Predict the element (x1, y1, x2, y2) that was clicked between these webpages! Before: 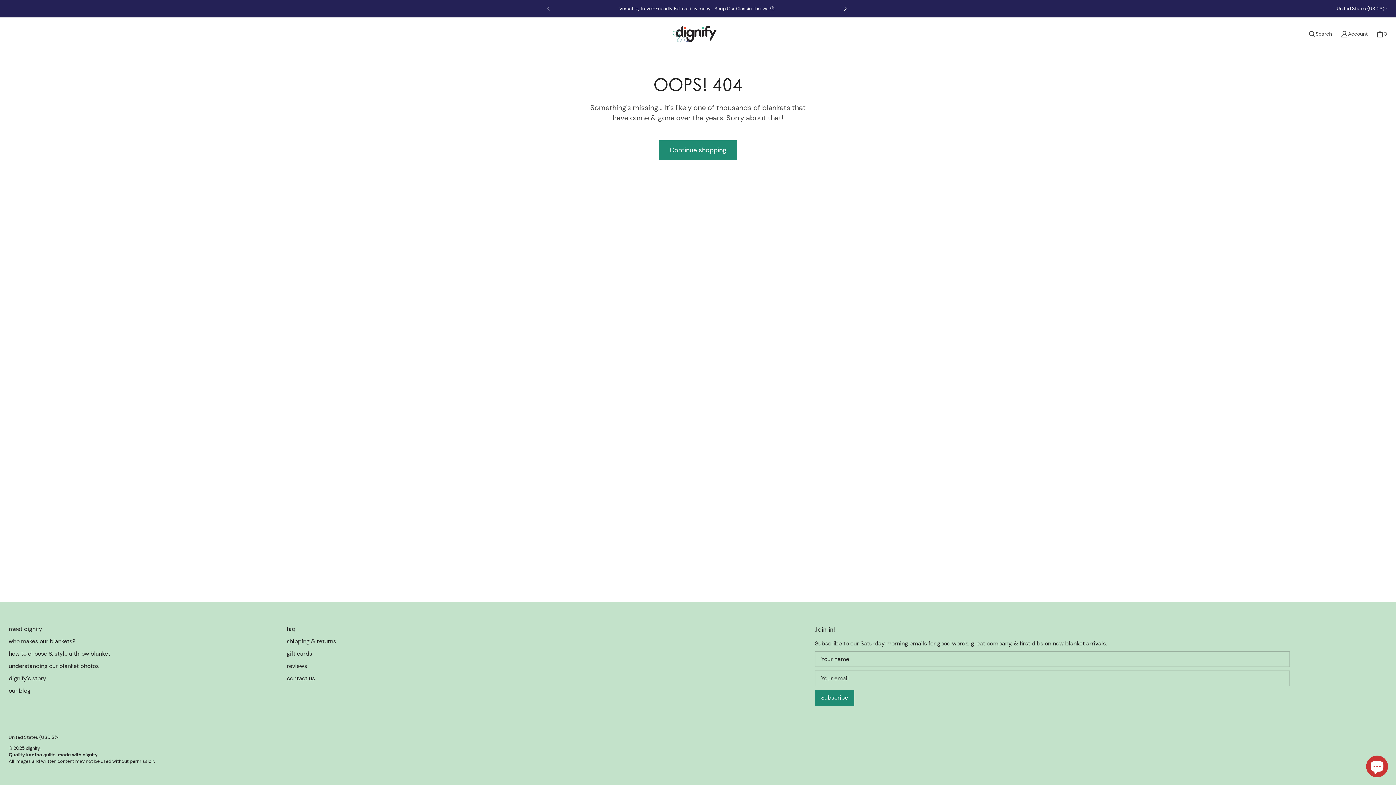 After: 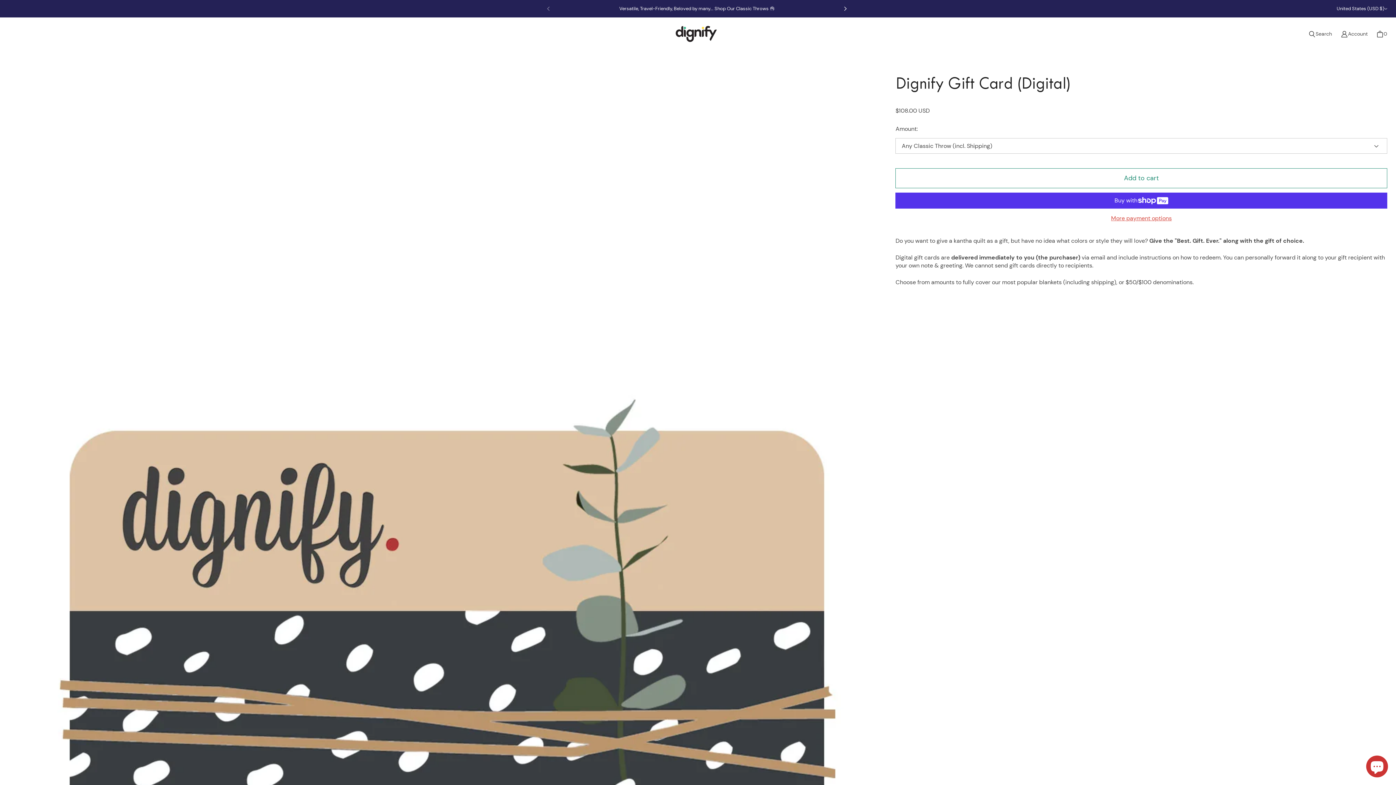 Action: bbox: (286, 650, 312, 657) label: gift cards